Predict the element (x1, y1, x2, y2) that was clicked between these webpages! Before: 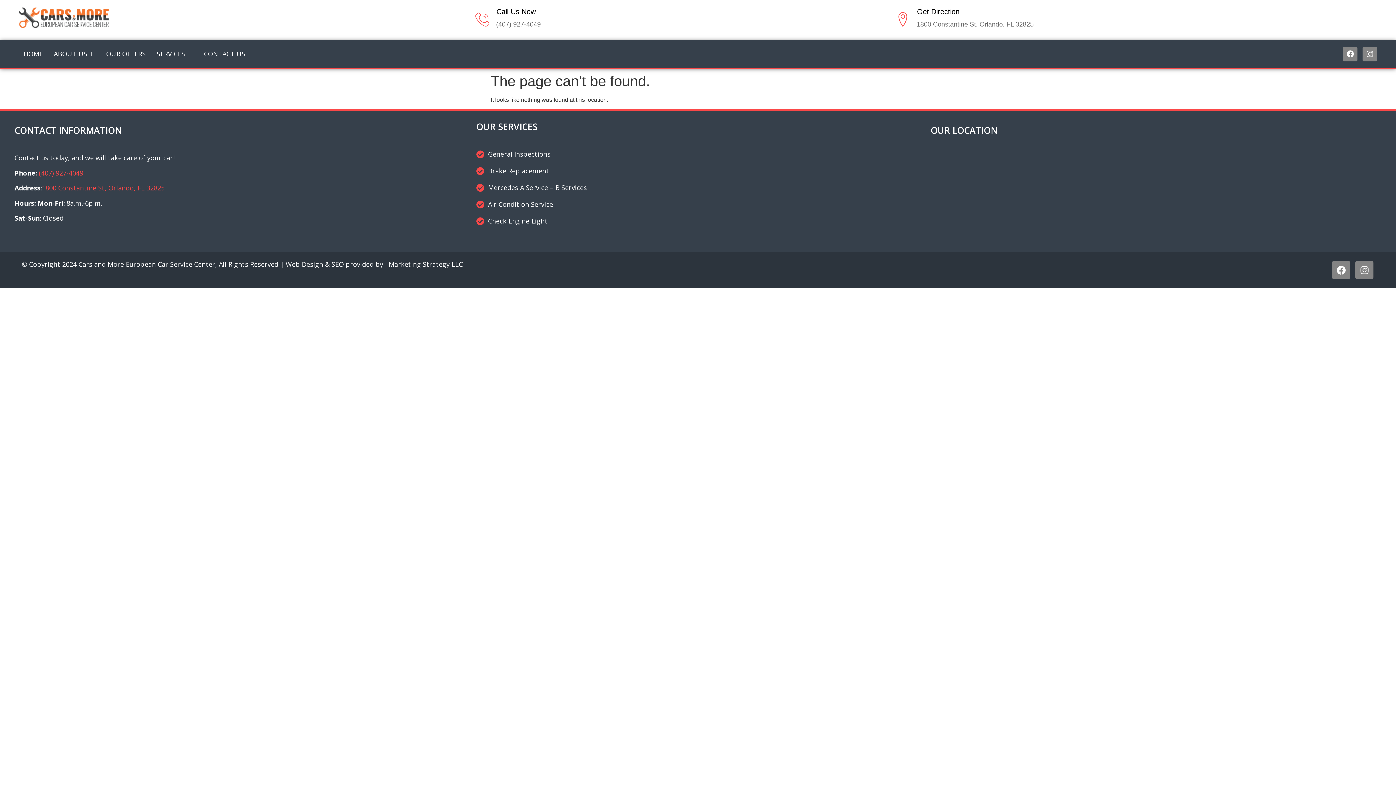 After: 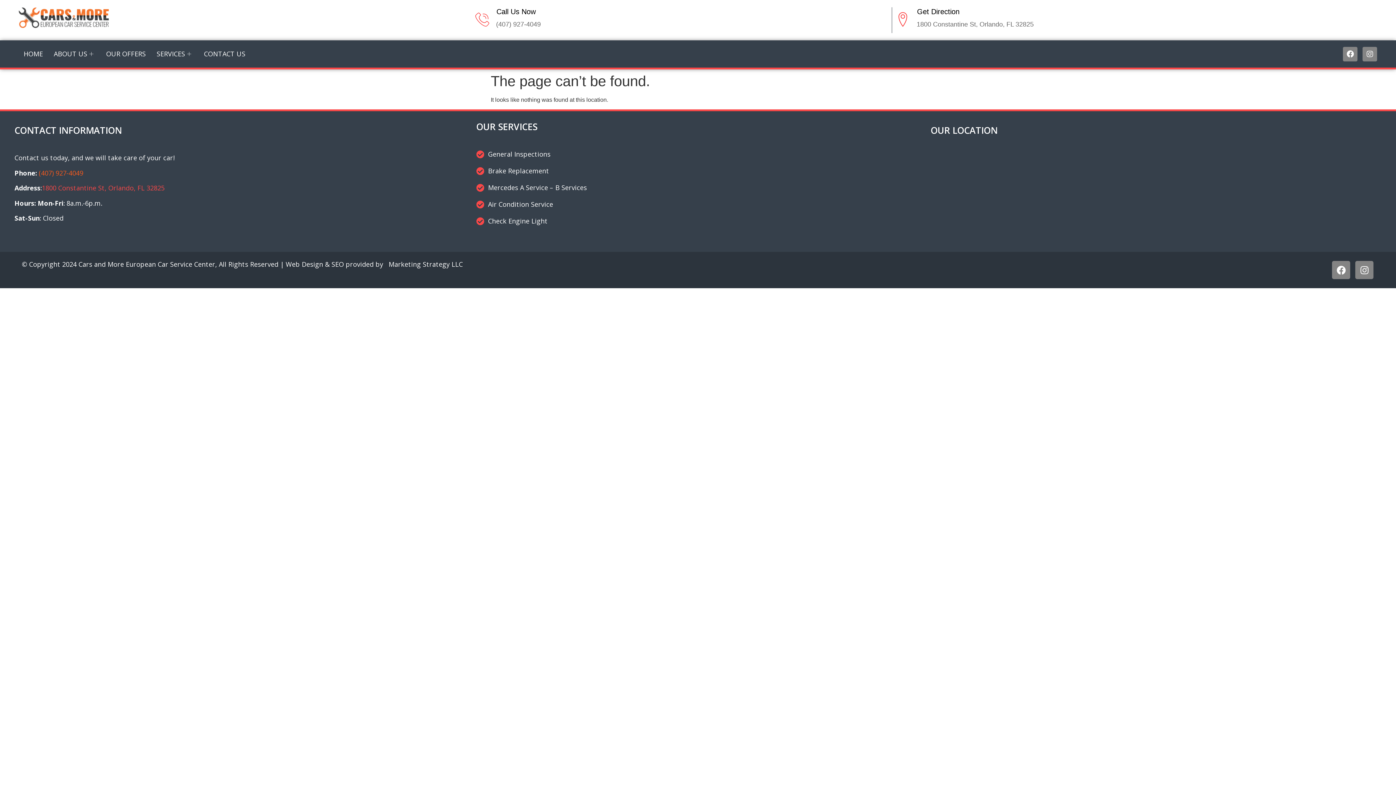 Action: label: (407) 927-4049 bbox: (38, 168, 83, 177)